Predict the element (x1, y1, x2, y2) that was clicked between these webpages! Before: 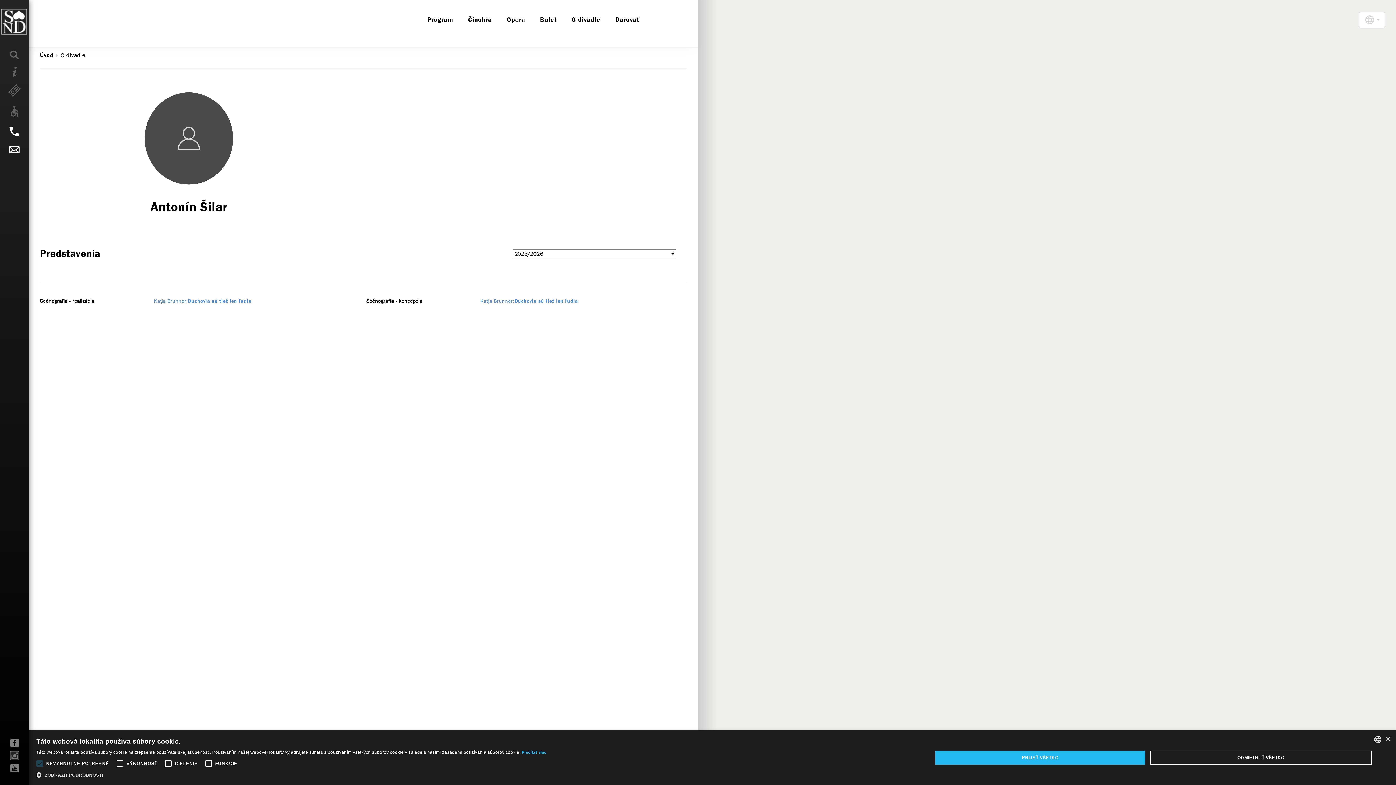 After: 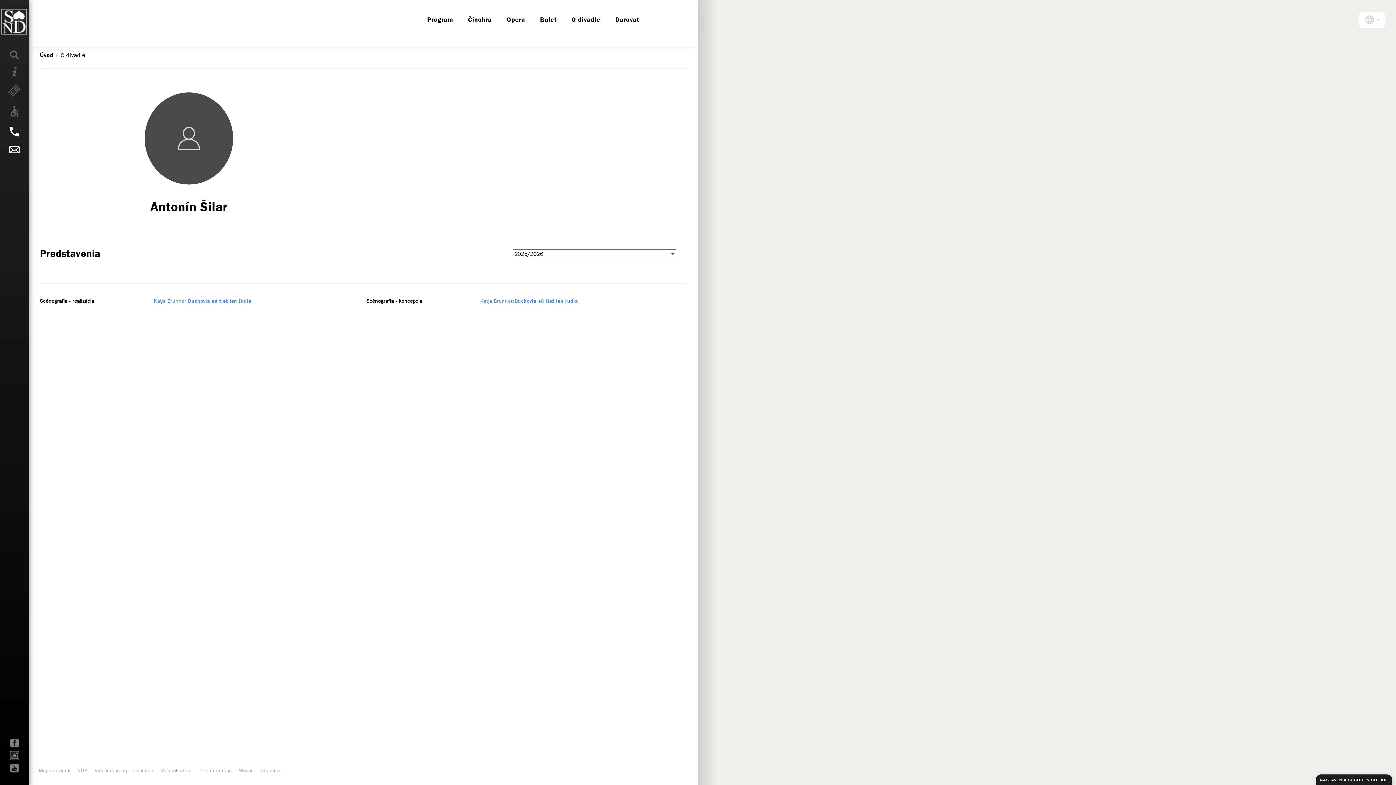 Action: bbox: (935, 751, 1145, 765) label: PRIJAŤ VŠETKO